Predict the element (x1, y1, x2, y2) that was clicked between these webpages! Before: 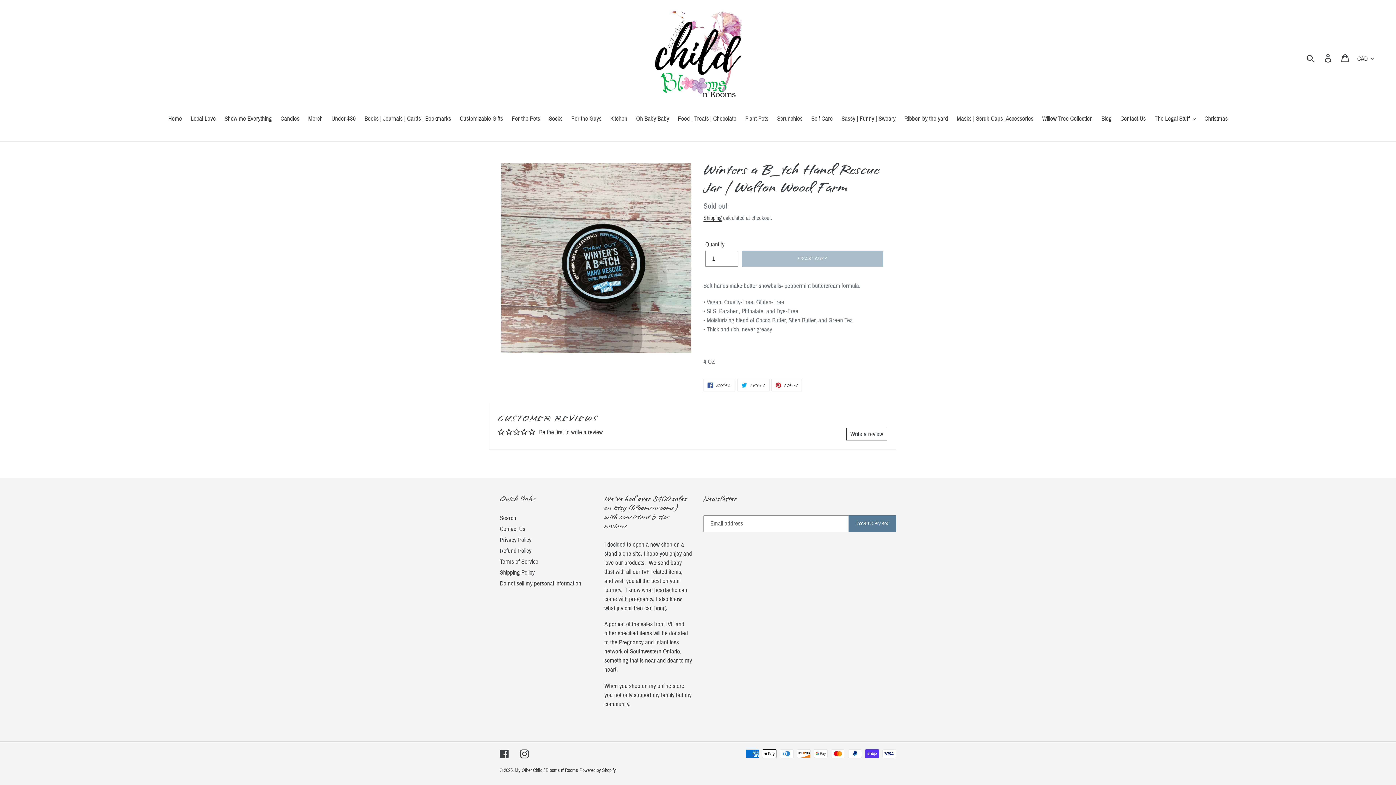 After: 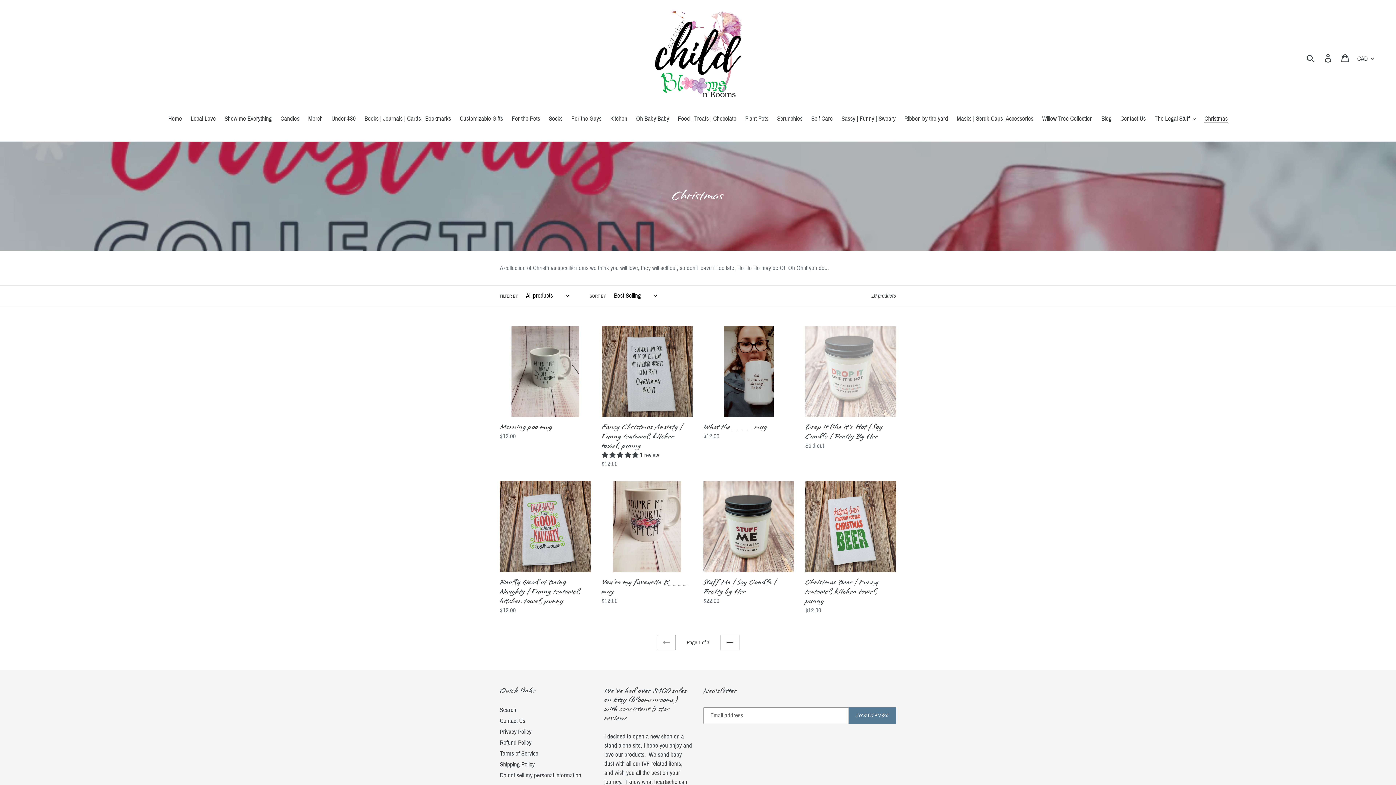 Action: bbox: (1201, 114, 1231, 124) label: Christmas